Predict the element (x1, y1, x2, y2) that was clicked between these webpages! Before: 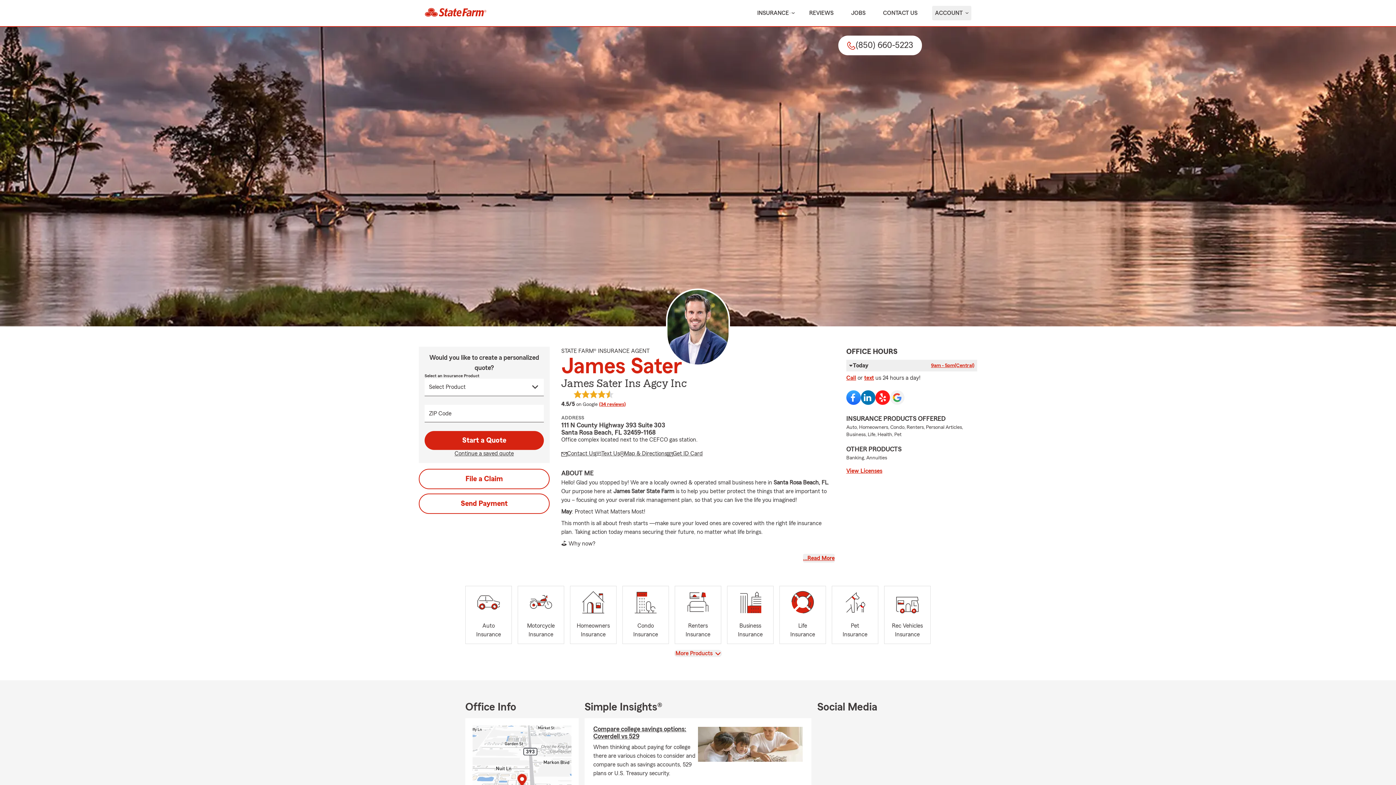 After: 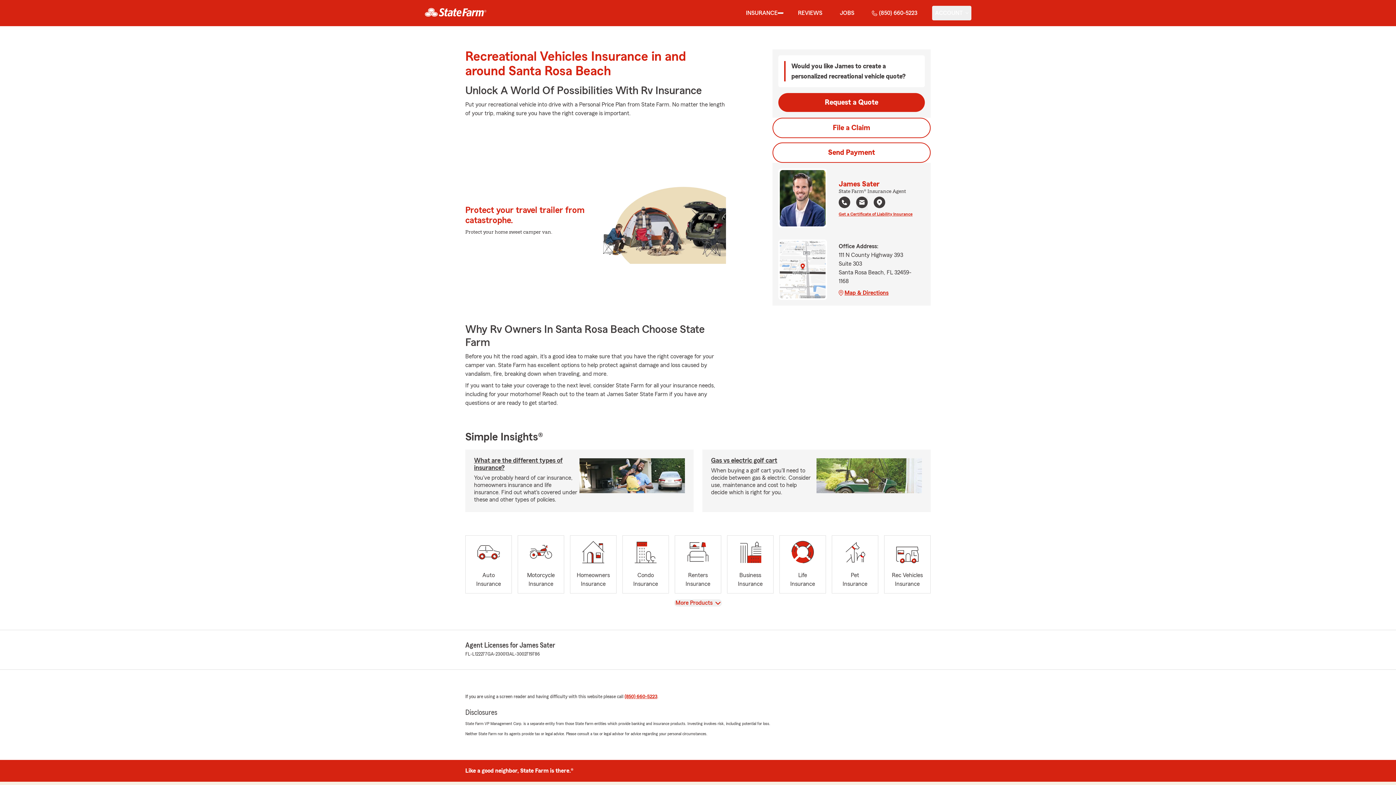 Action: bbox: (884, 586, 930, 644) label: Rec Vehicles
Insurance